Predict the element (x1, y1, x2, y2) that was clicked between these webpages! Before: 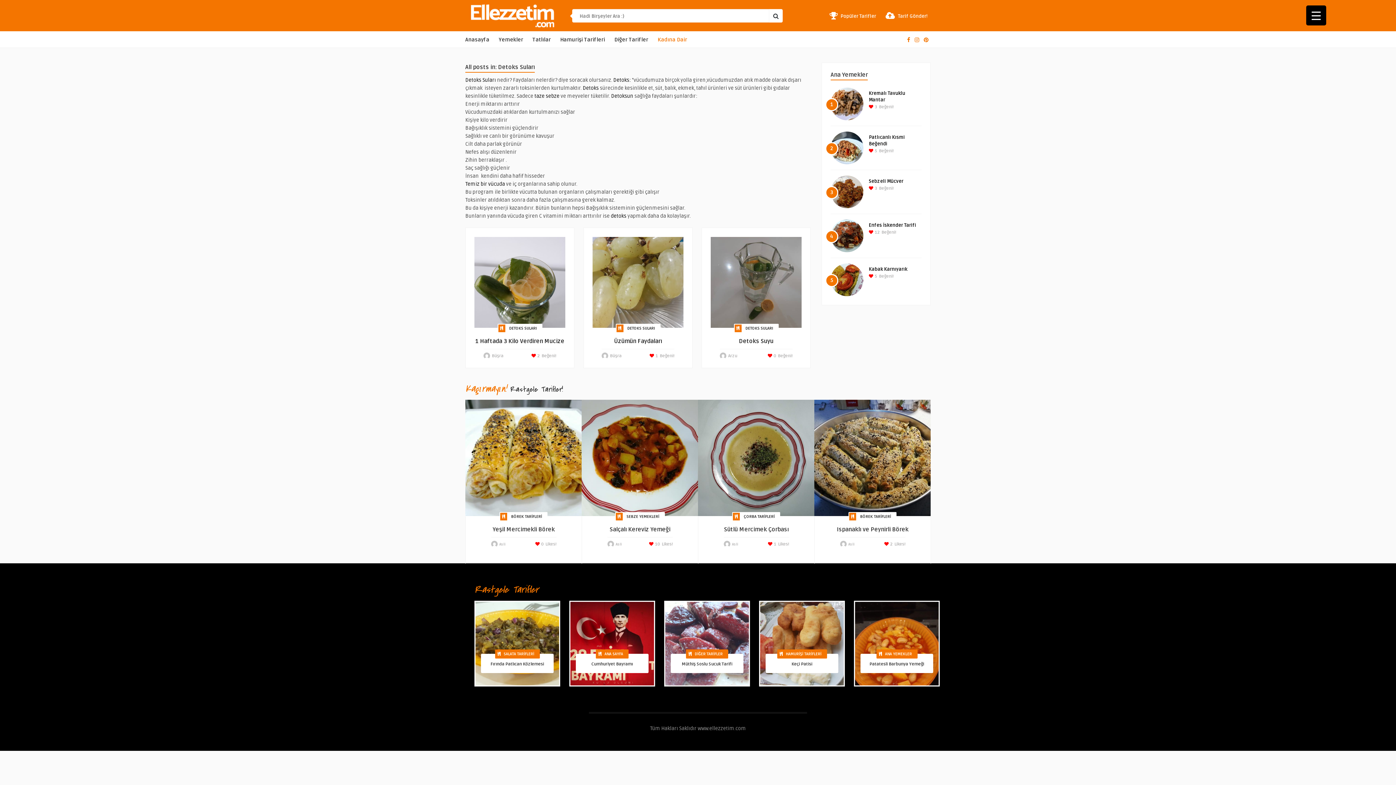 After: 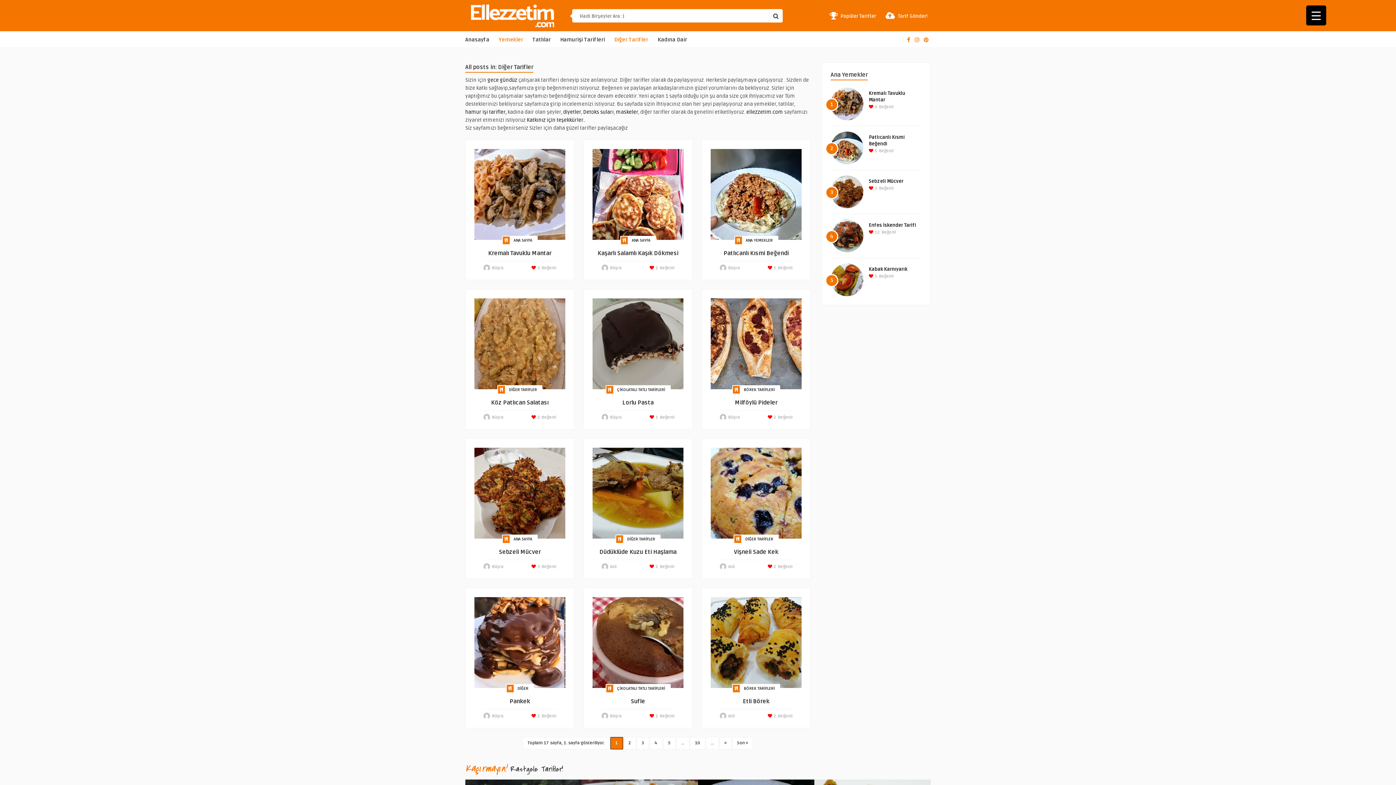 Action: bbox: (611, 33, 651, 46) label: Diğer Tarifler